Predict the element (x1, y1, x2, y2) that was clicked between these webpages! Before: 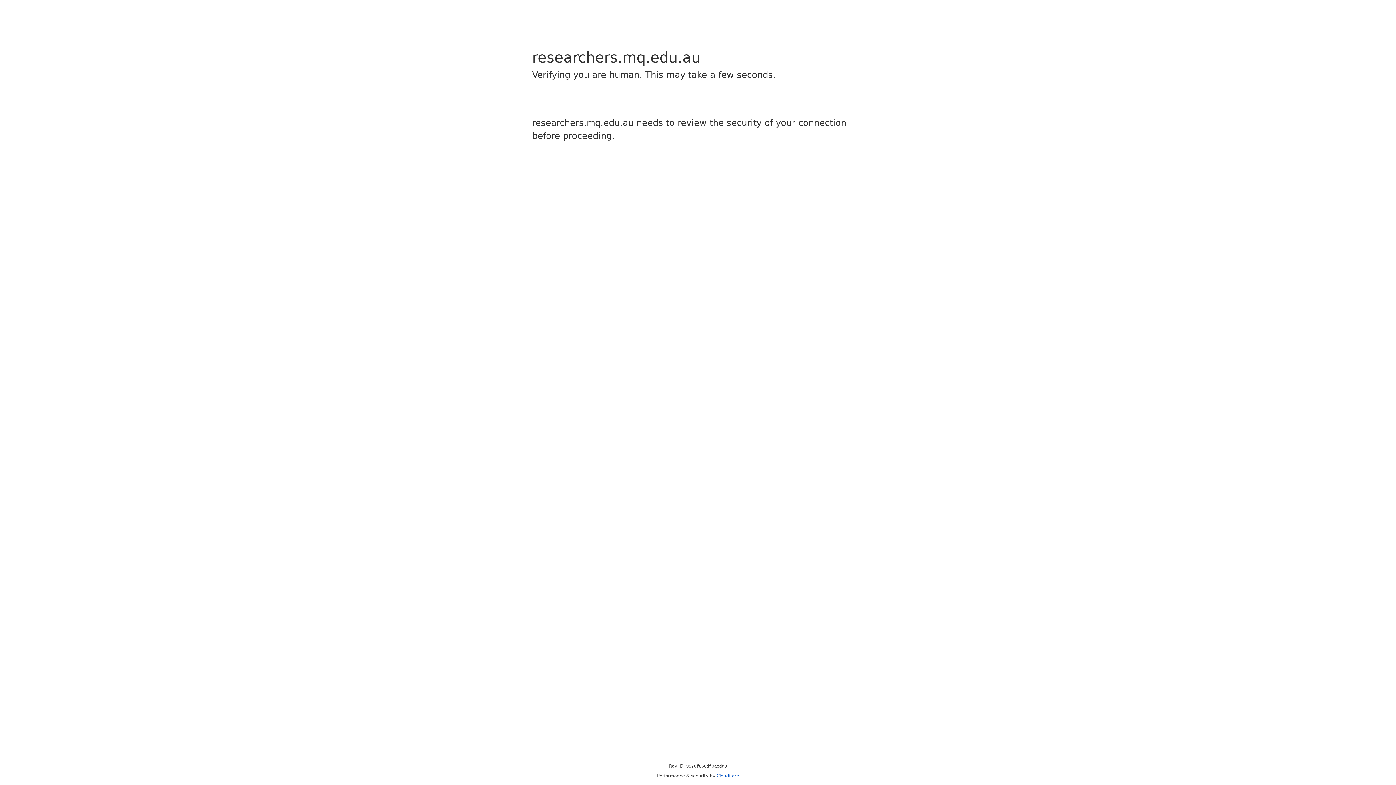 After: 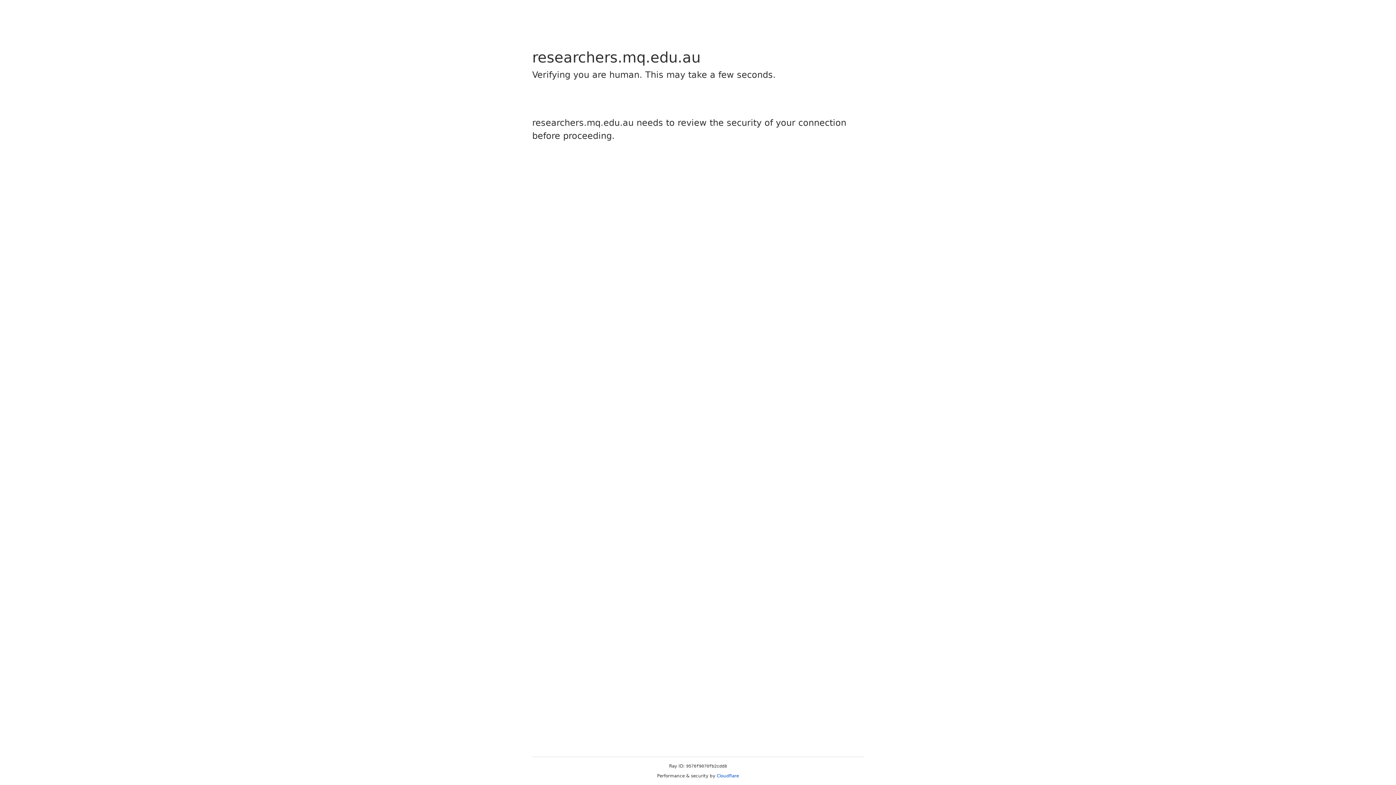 Action: bbox: (716, 773, 739, 778) label: Cloudflare